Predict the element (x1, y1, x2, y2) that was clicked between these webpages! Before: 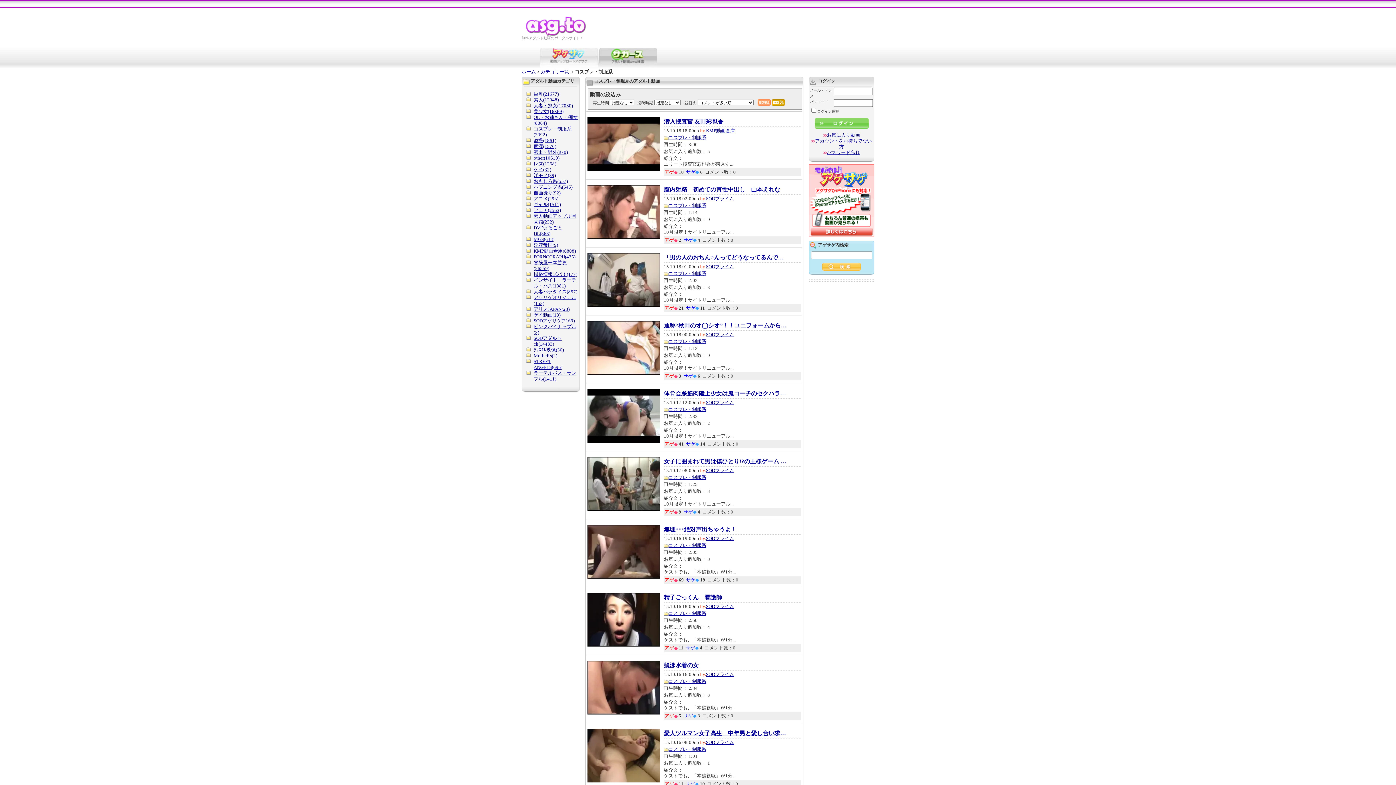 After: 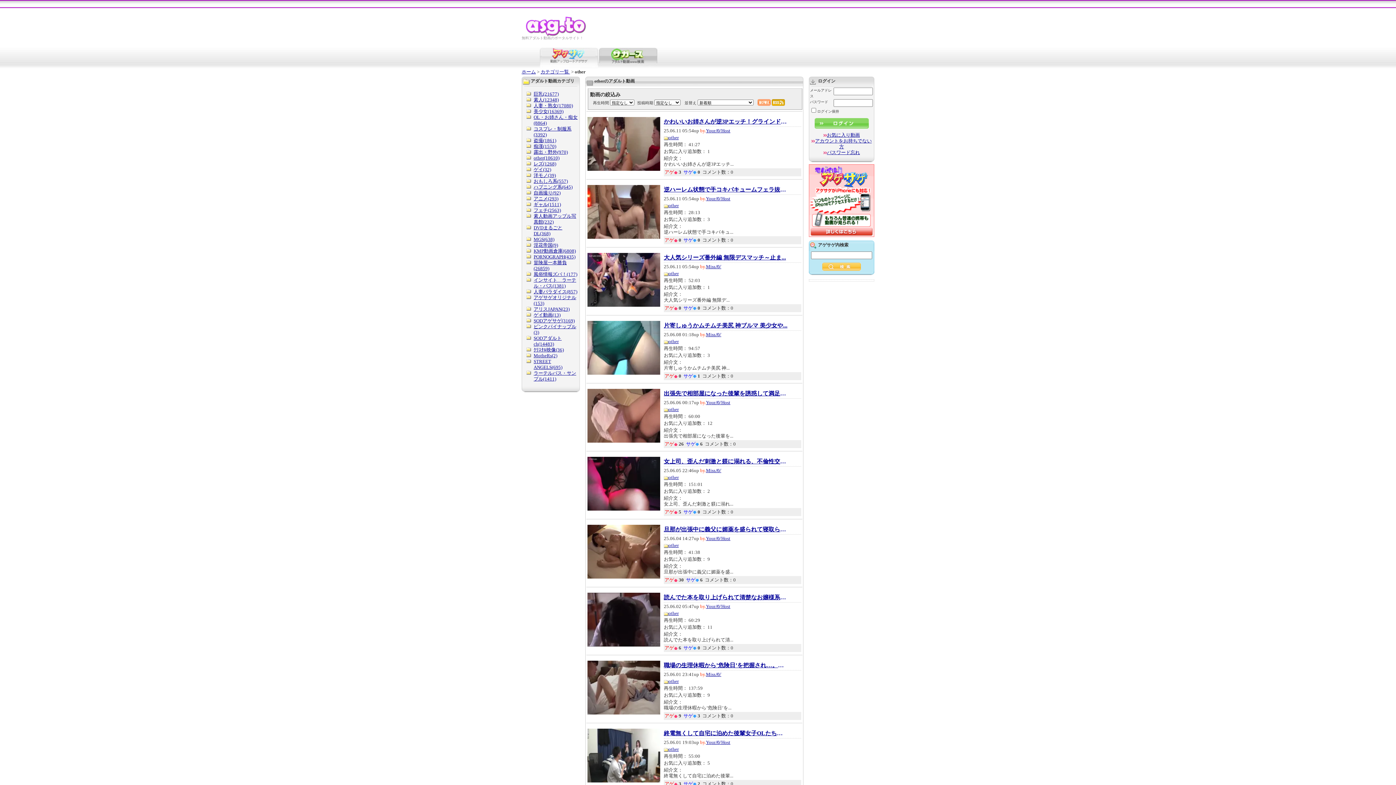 Action: bbox: (533, 155, 559, 160) label: other(10610)